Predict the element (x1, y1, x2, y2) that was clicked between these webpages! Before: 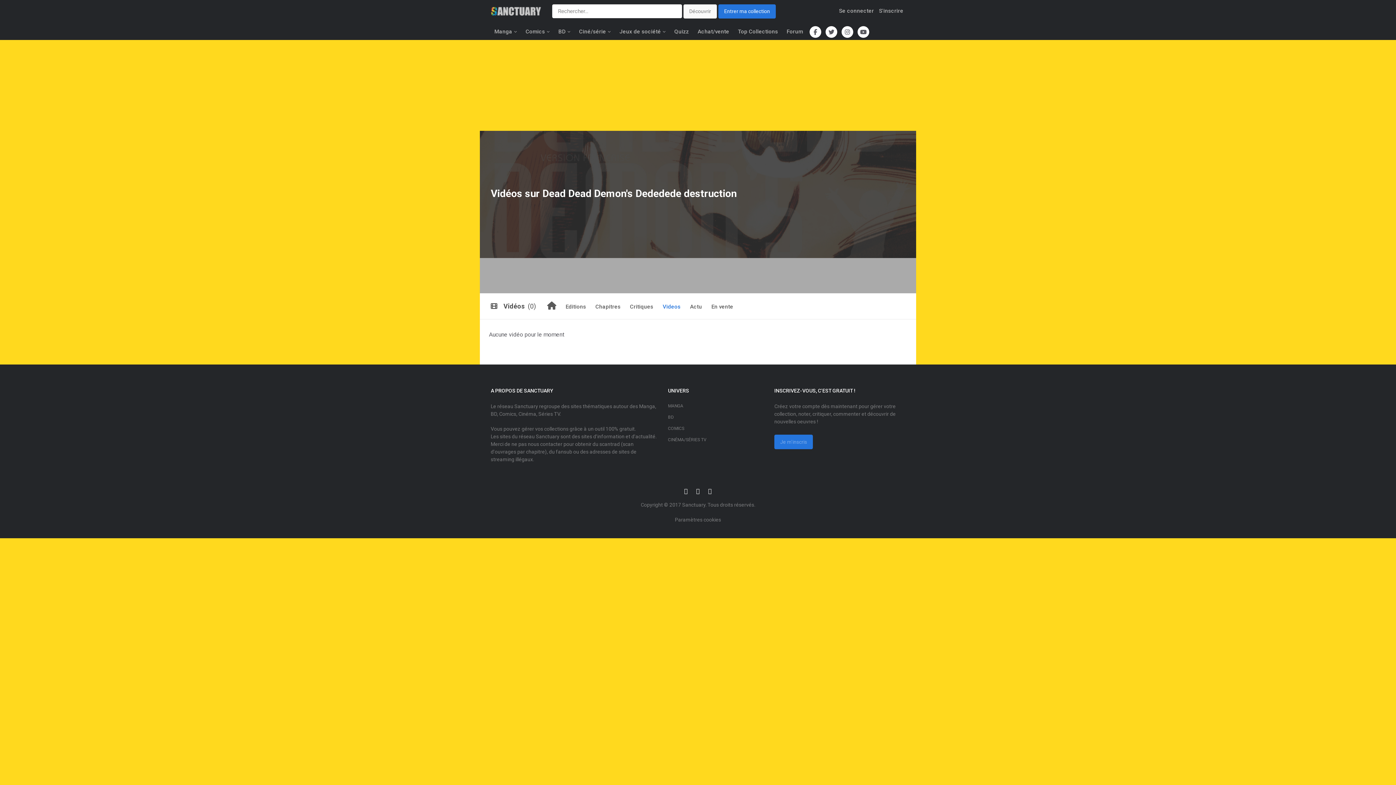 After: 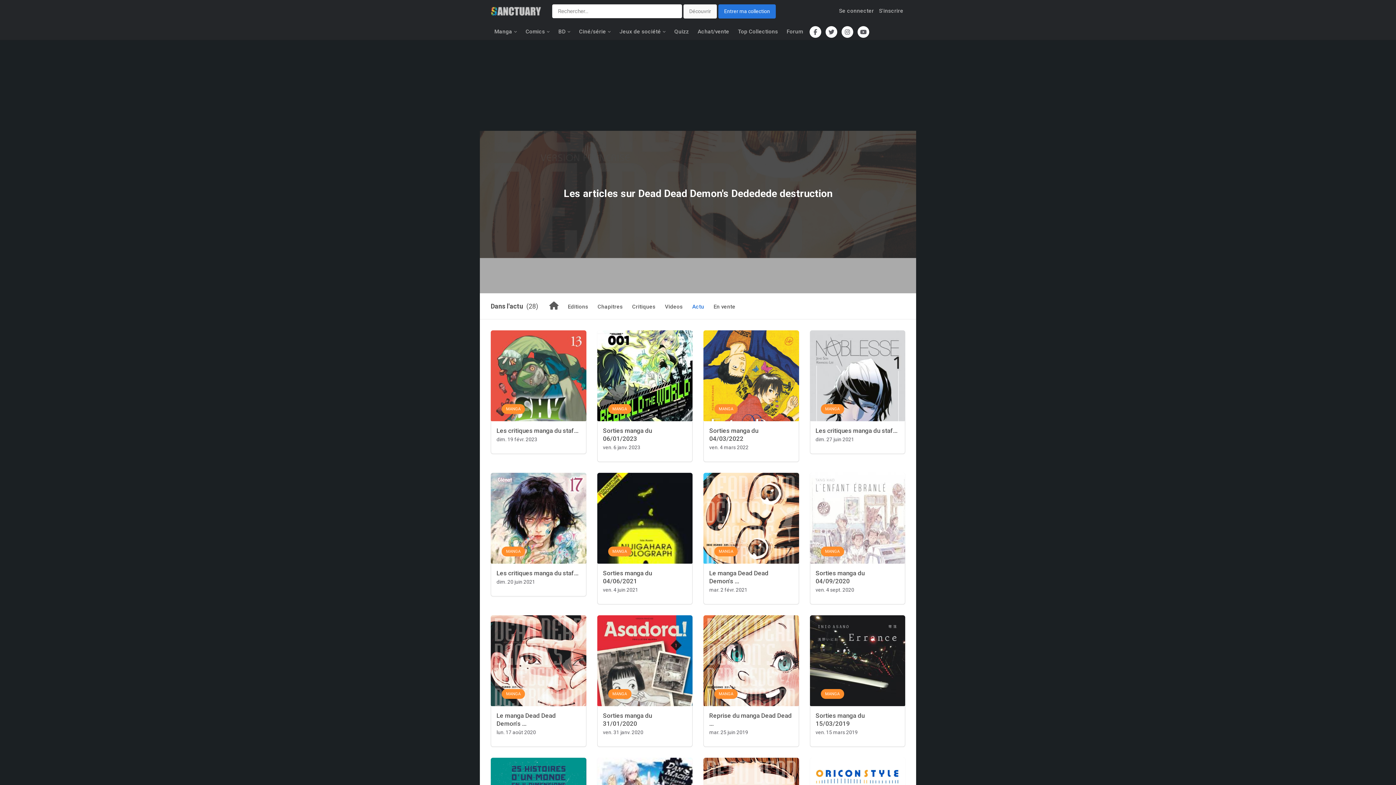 Action: label: Actu bbox: (689, 294, 703, 319)